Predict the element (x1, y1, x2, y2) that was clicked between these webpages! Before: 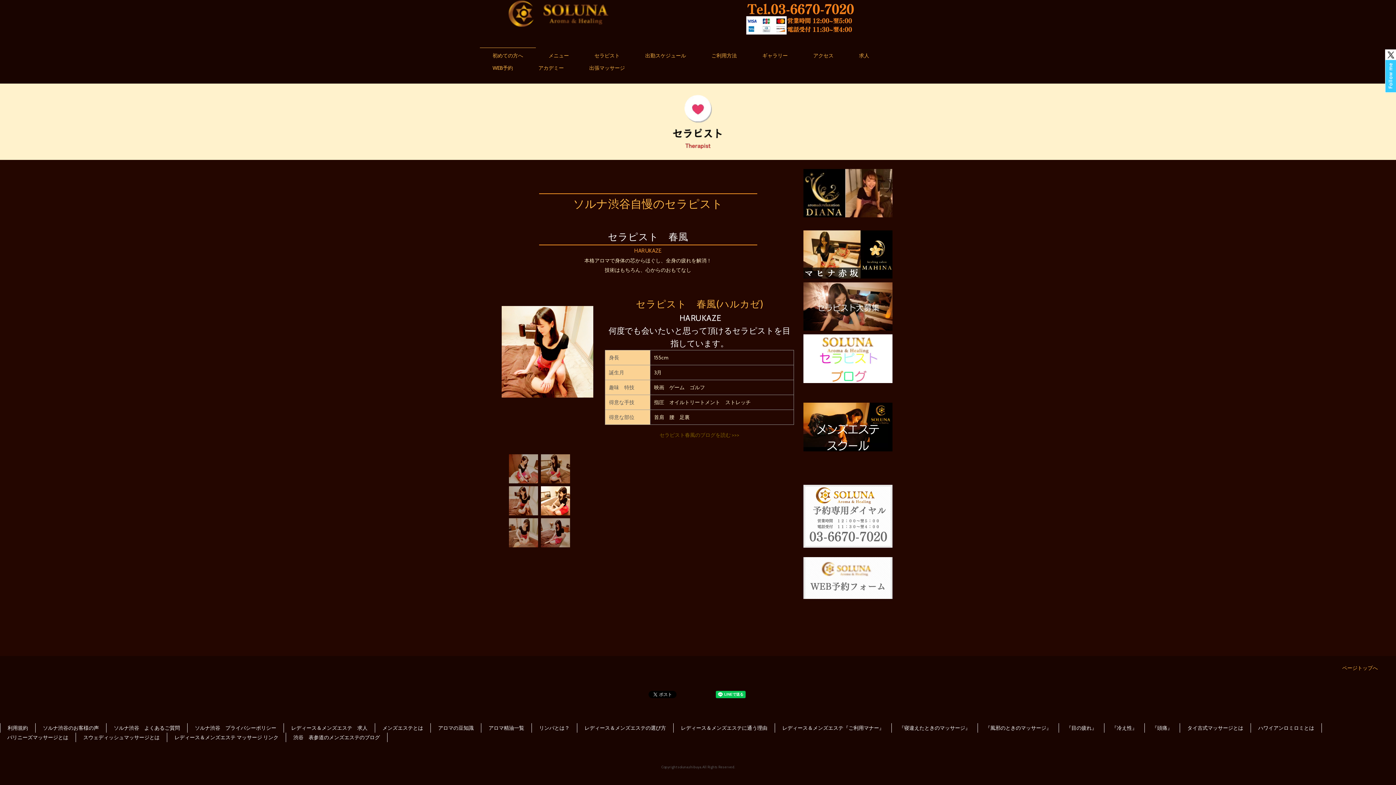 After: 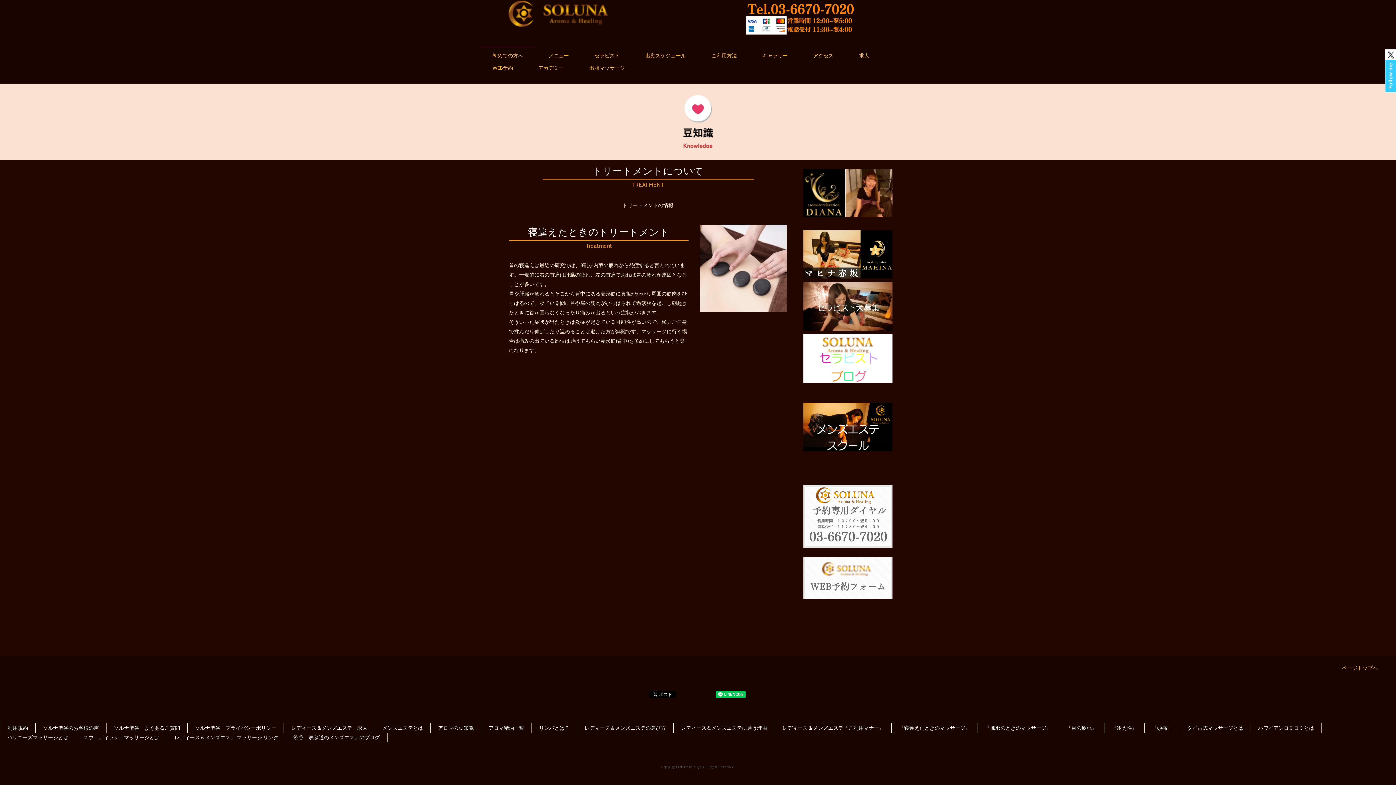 Action: label: 『寝違えたときのマッサージ』 bbox: (892, 723, 977, 733)